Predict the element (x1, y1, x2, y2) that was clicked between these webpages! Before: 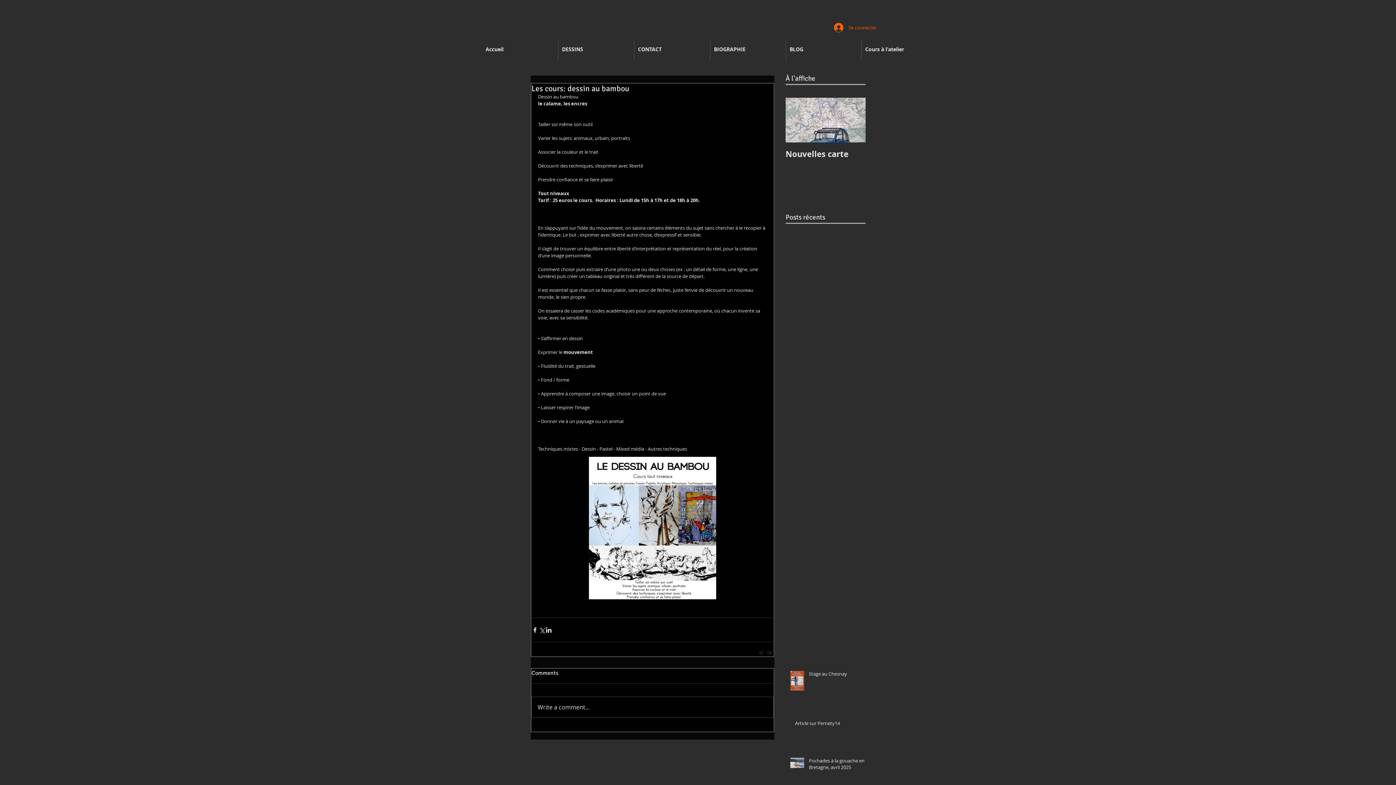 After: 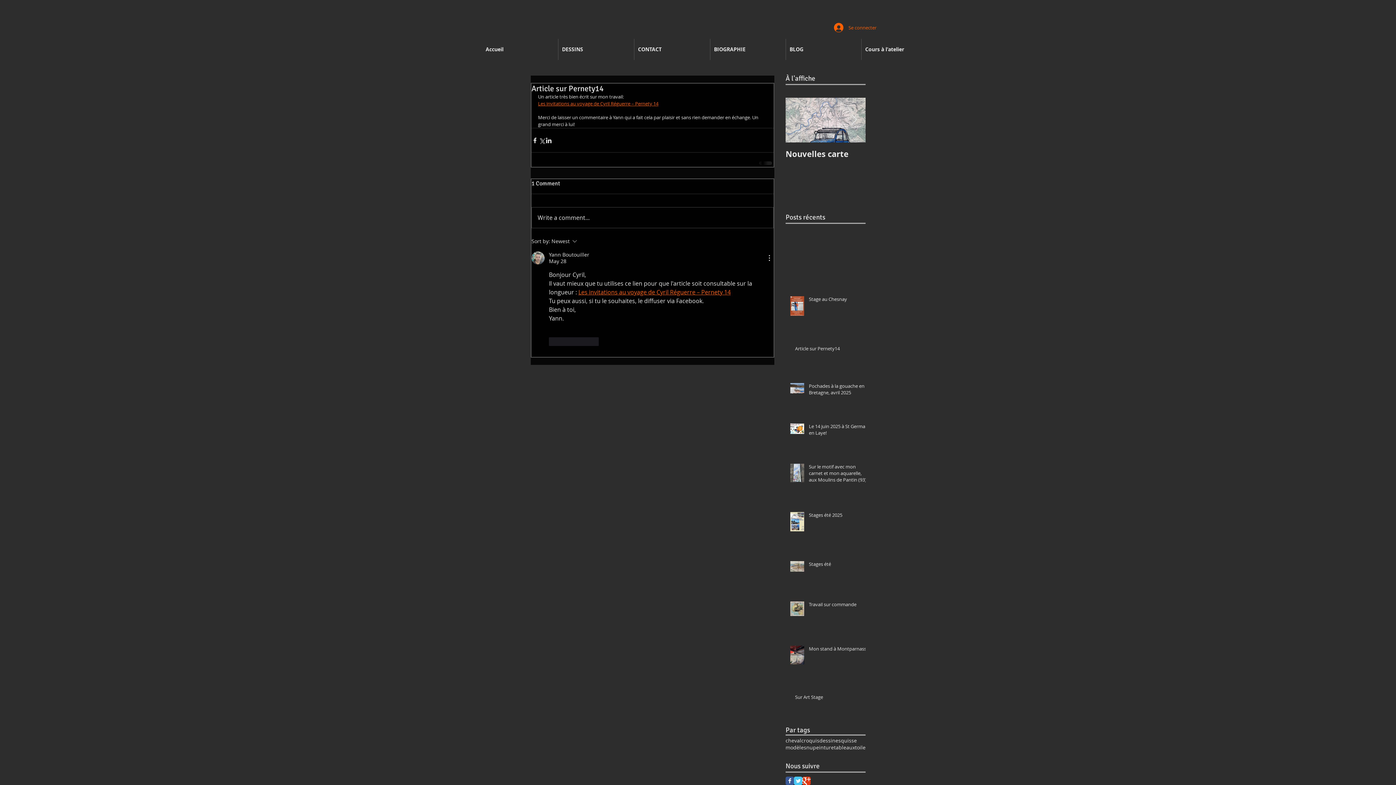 Action: bbox: (795, 720, 870, 729) label: Article sur Pernety14